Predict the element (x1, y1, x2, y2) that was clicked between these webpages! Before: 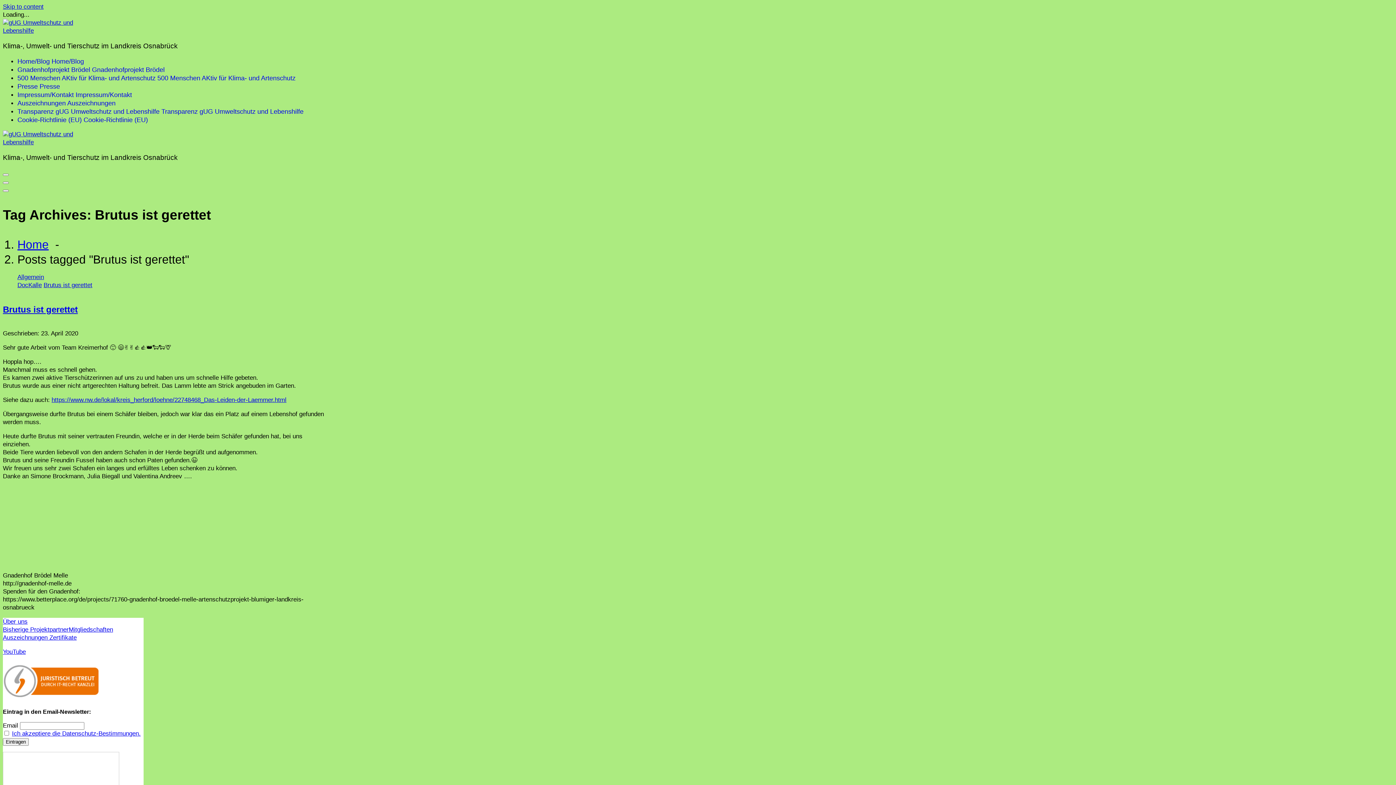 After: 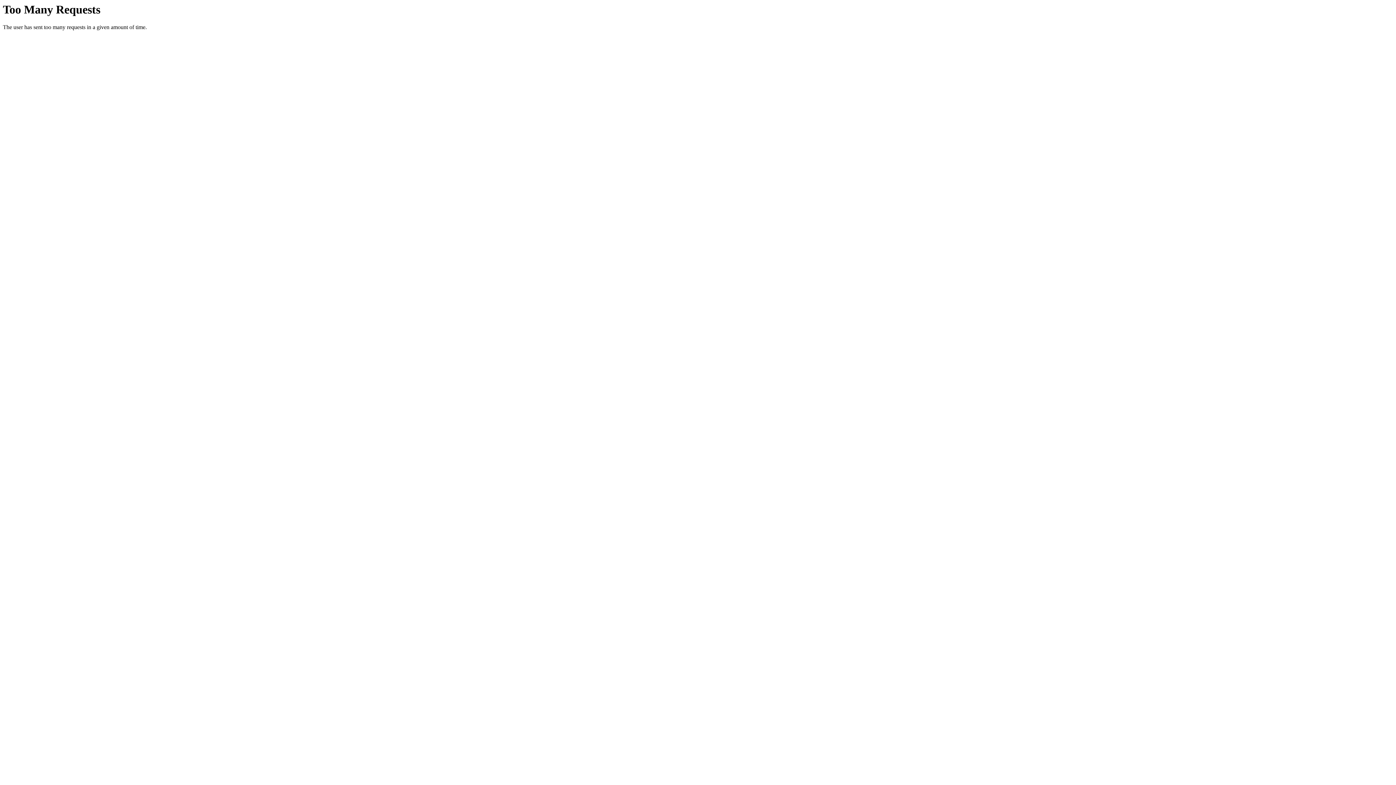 Action: label: Bisherige Projektpartner bbox: (2, 626, 68, 633)